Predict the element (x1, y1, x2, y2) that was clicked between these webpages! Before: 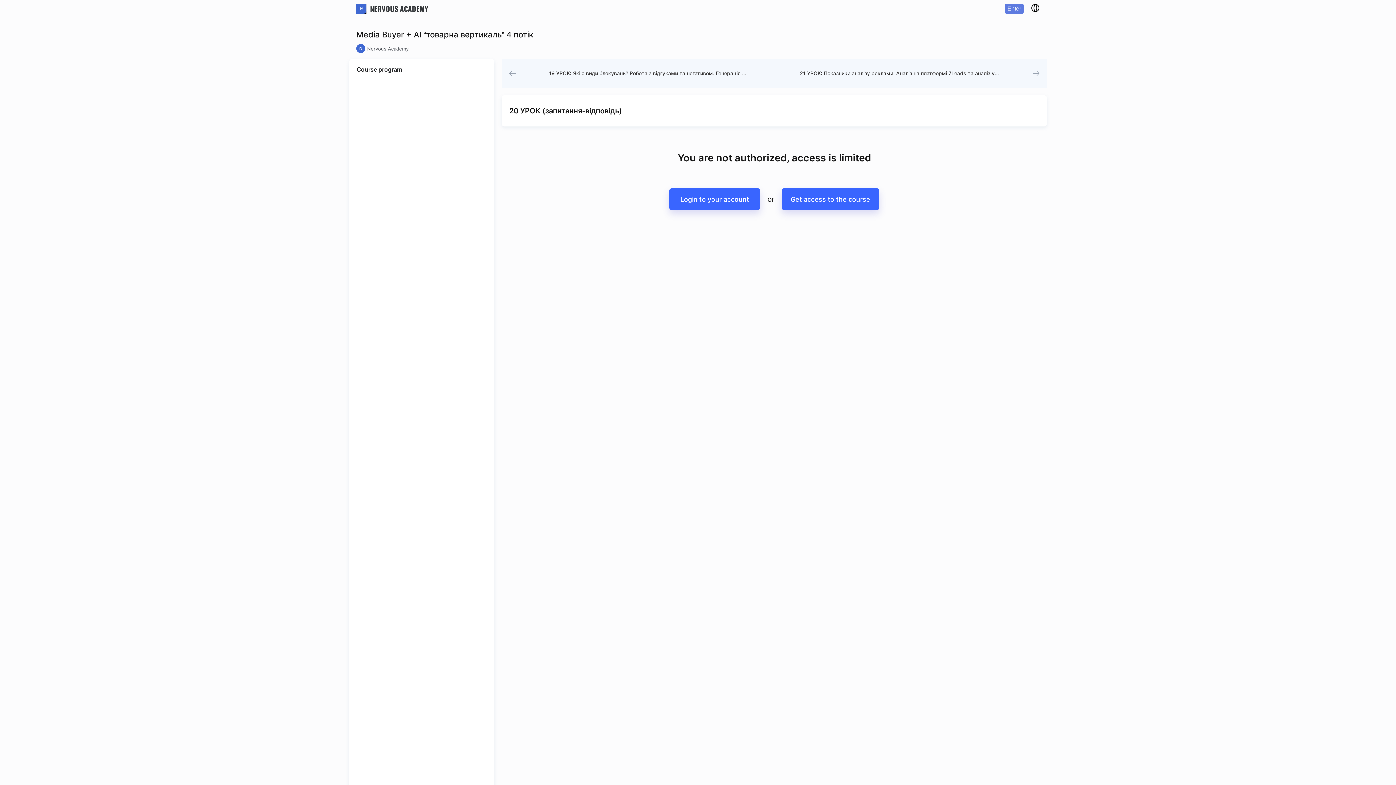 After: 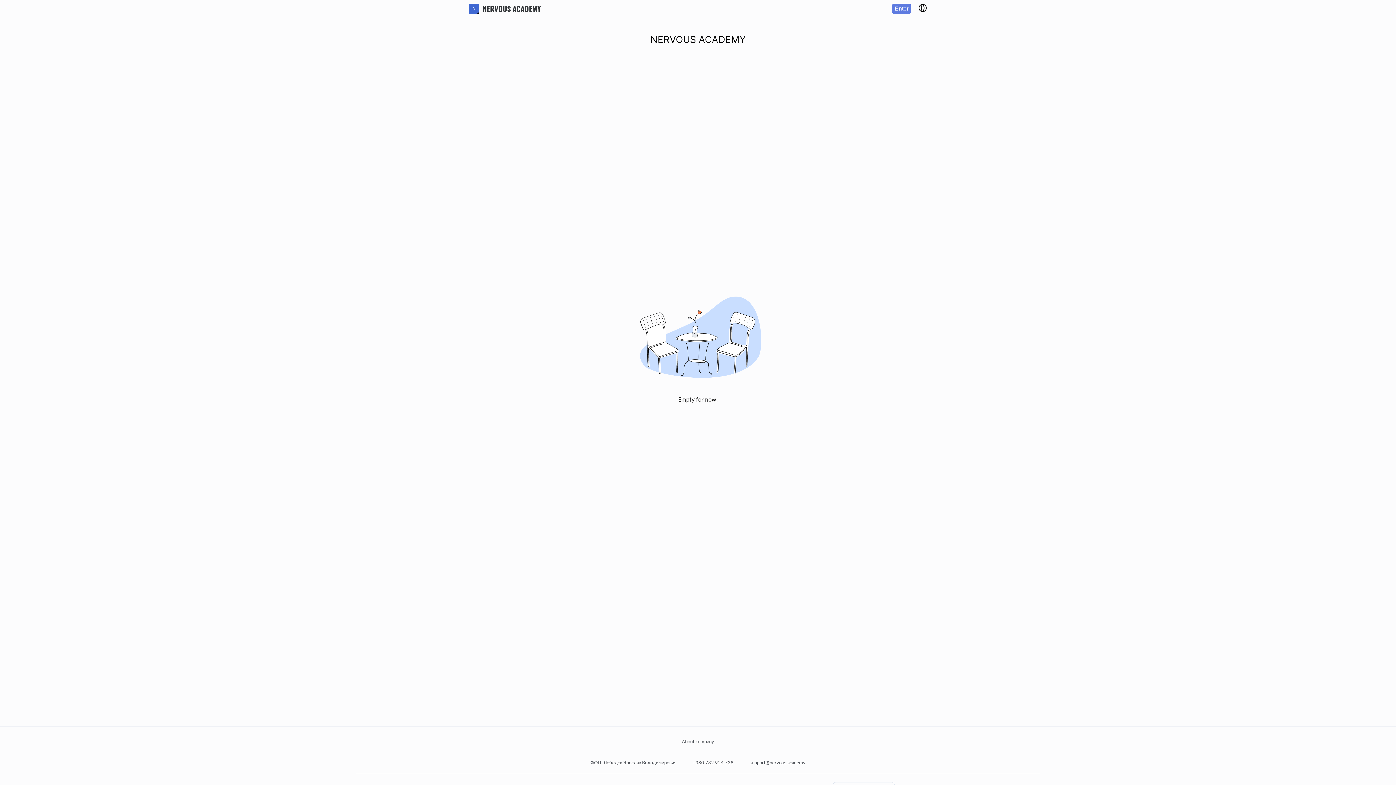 Action: bbox: (356, 3, 428, 13) label: NERVOUS ACADEMY